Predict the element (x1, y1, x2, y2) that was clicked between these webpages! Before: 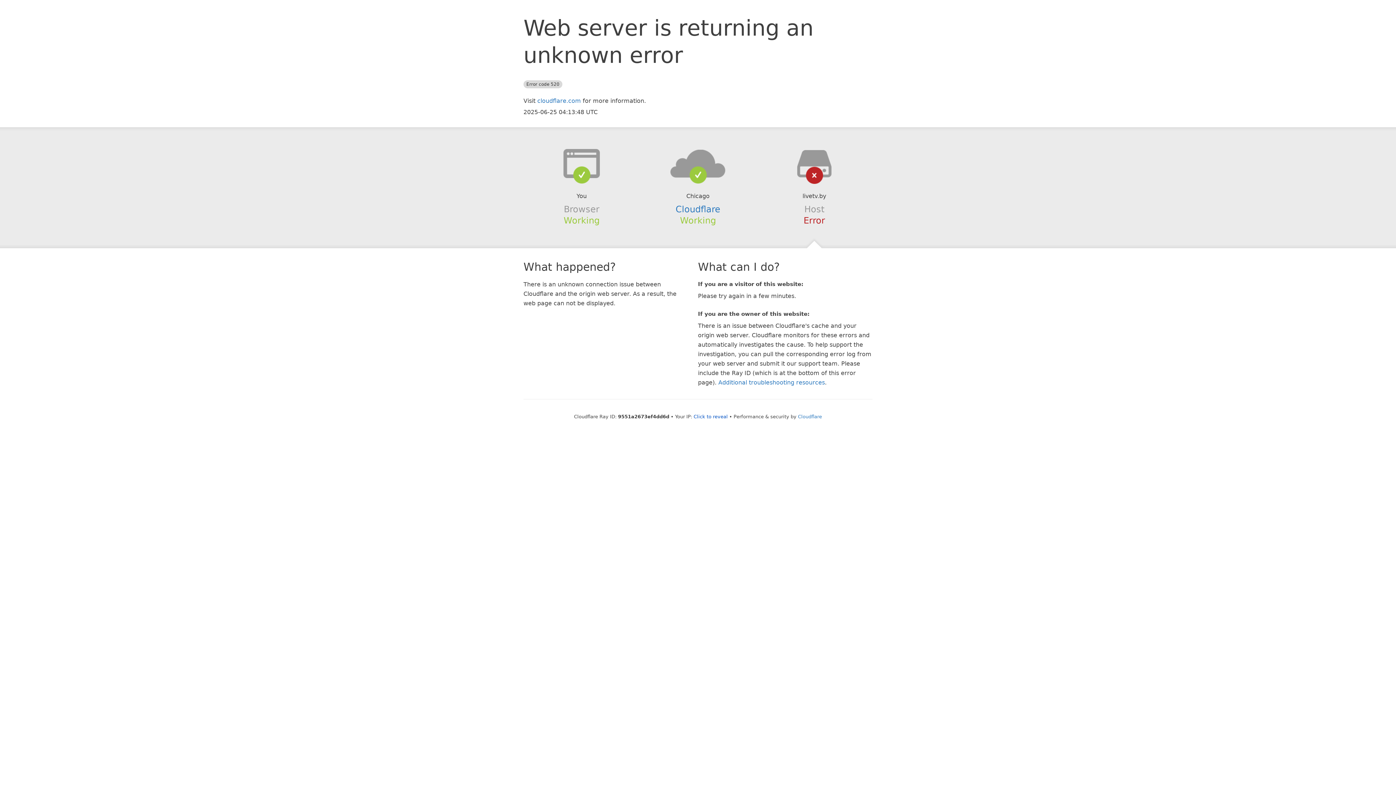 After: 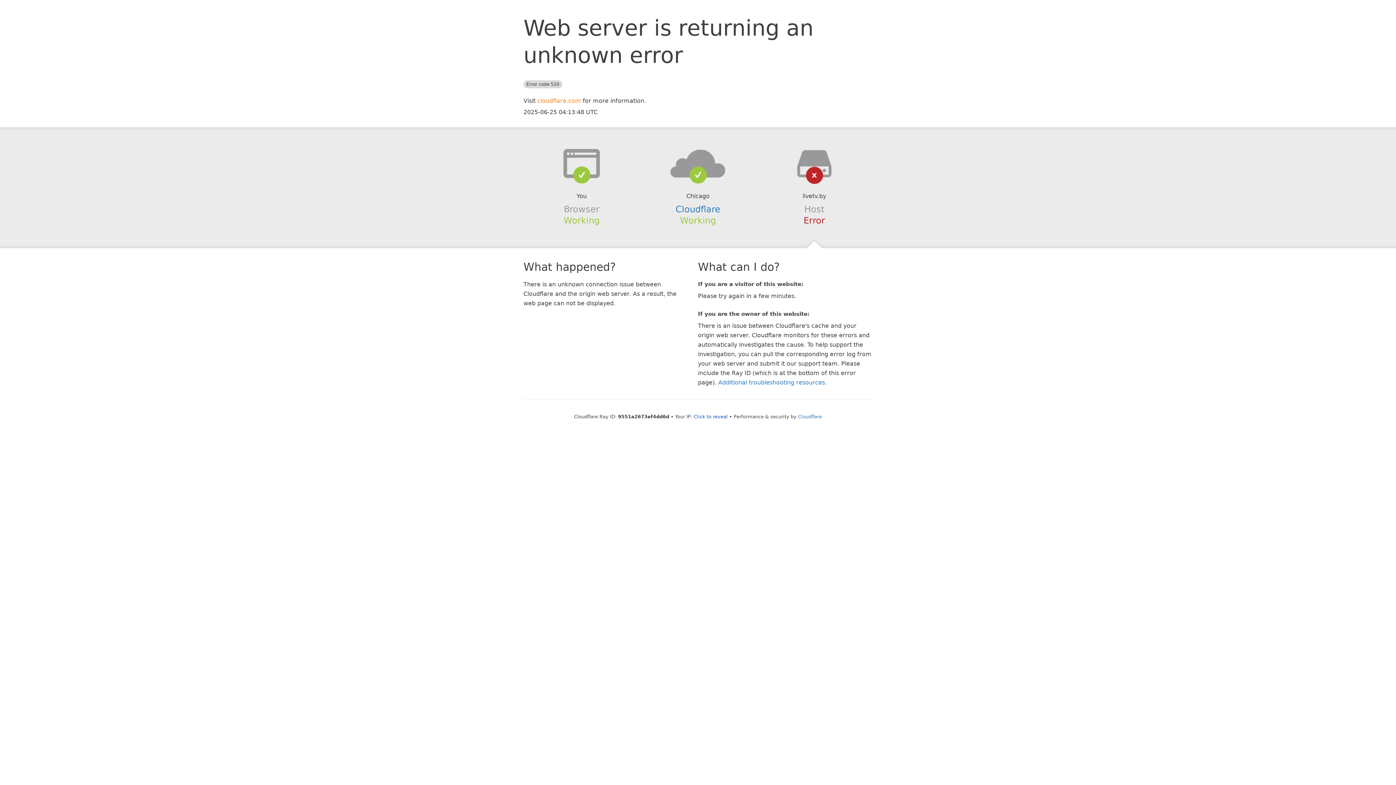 Action: label: cloudflare.com bbox: (537, 97, 581, 104)